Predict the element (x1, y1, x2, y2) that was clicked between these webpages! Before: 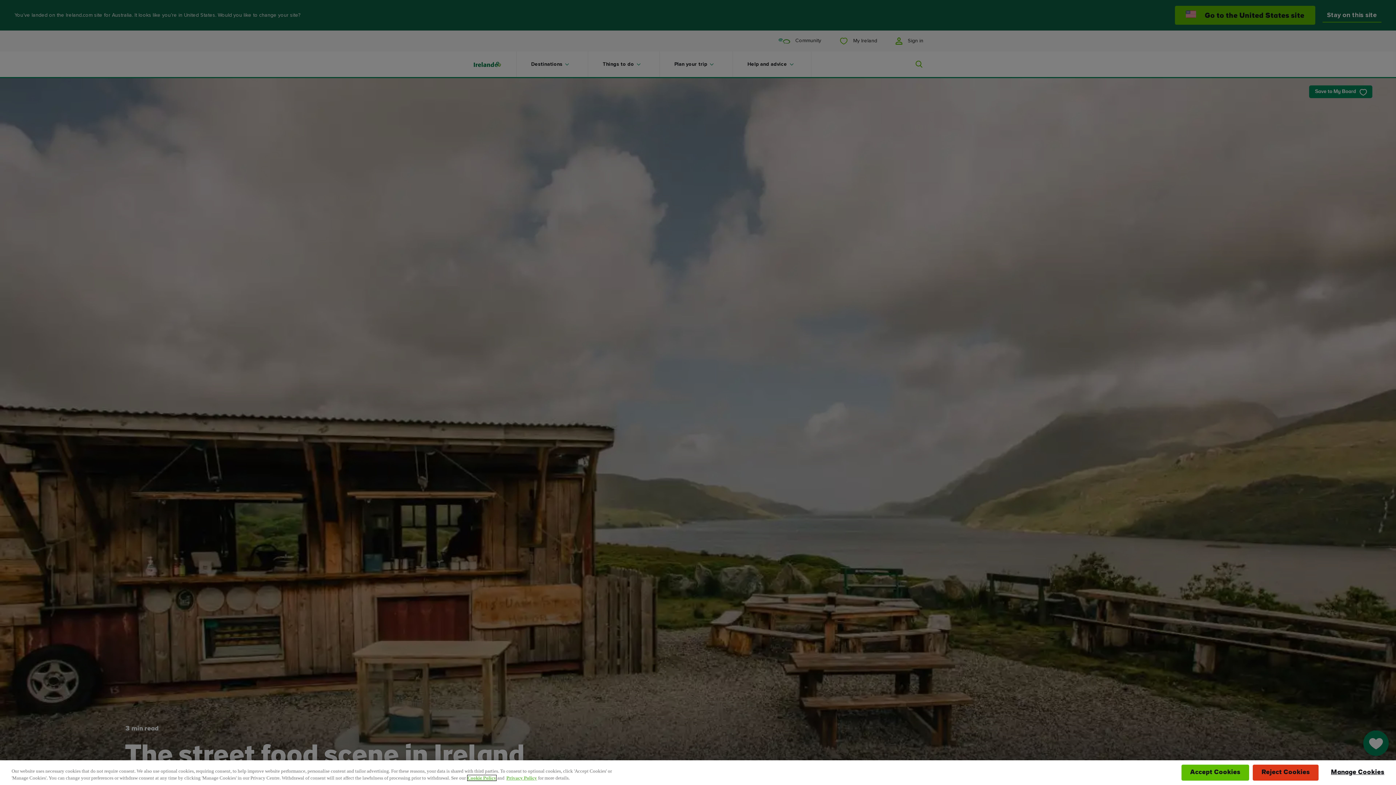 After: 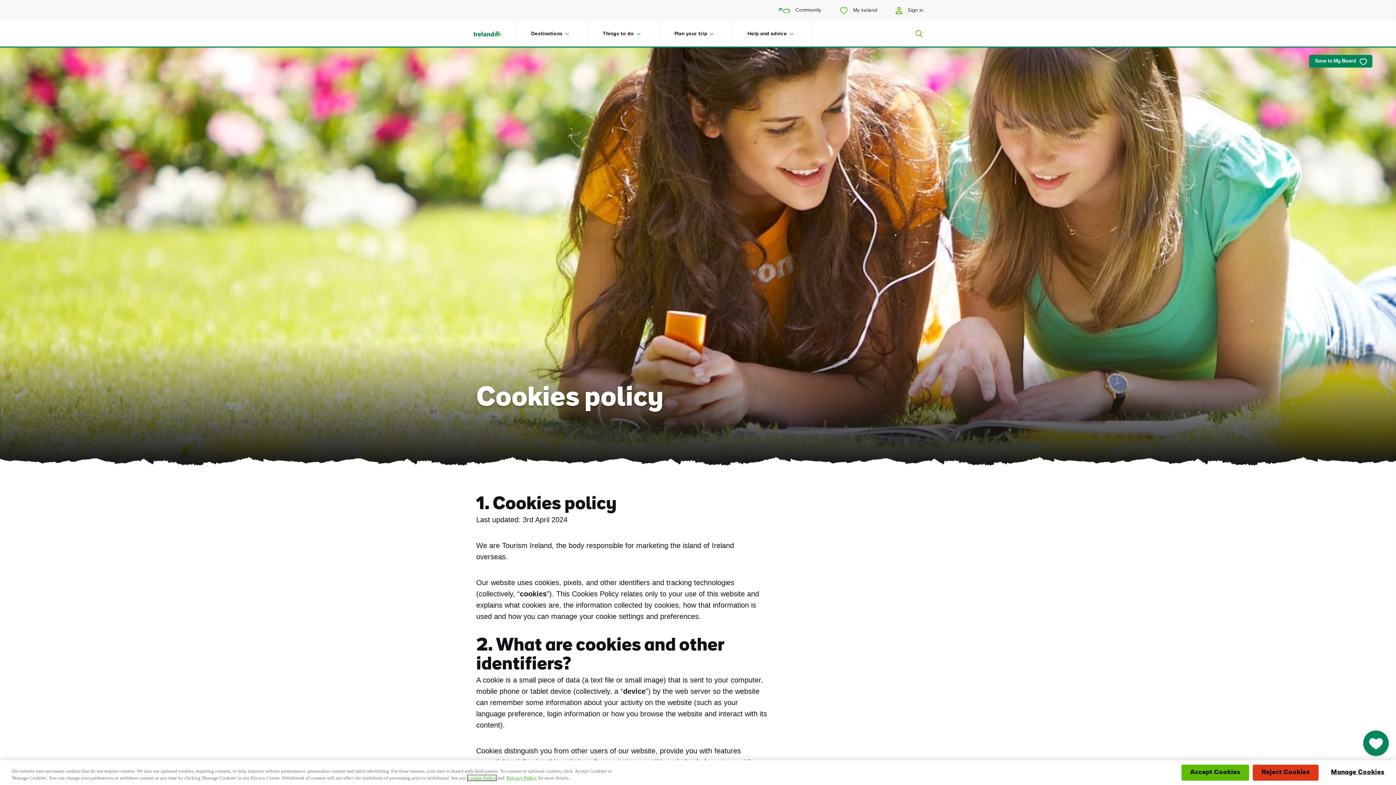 Action: label: Cookie Policy bbox: (467, 775, 496, 781)